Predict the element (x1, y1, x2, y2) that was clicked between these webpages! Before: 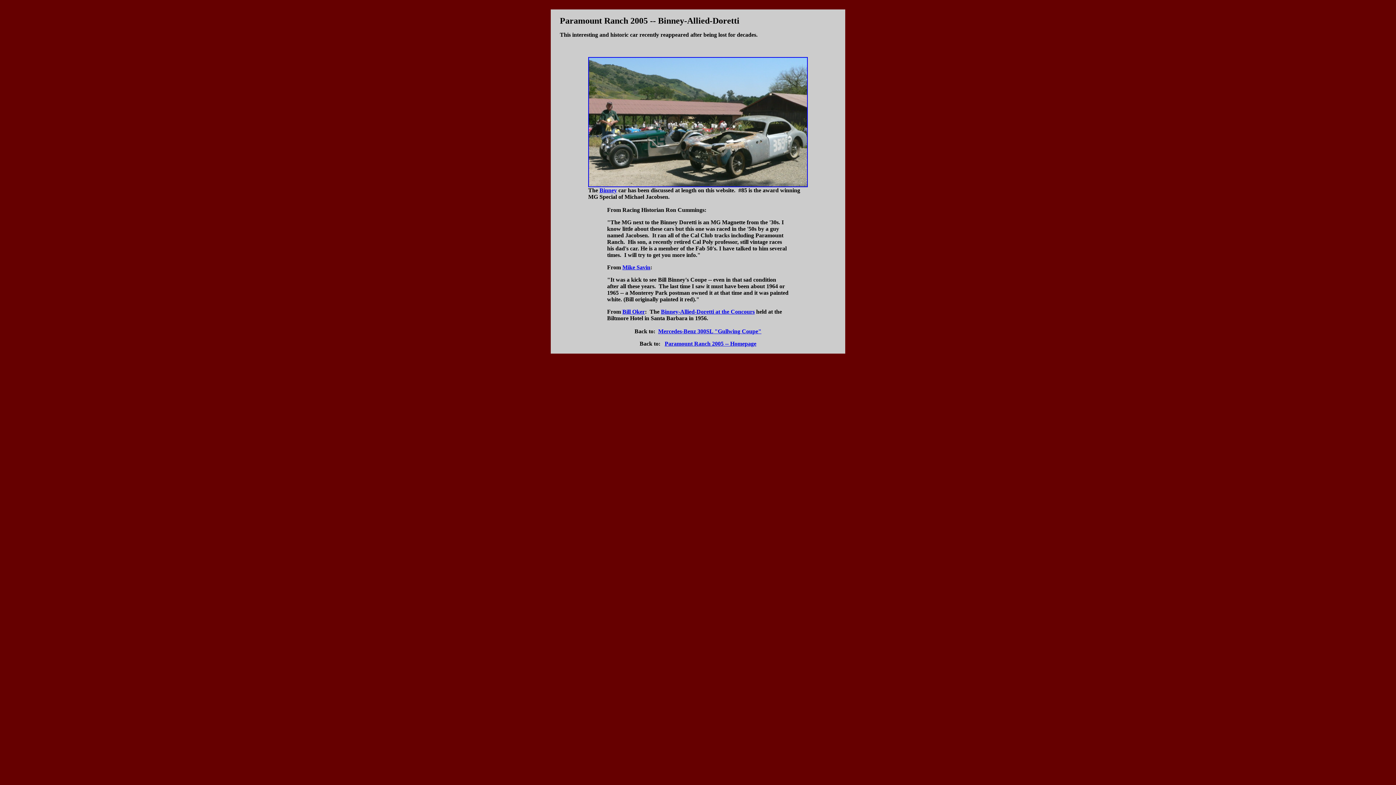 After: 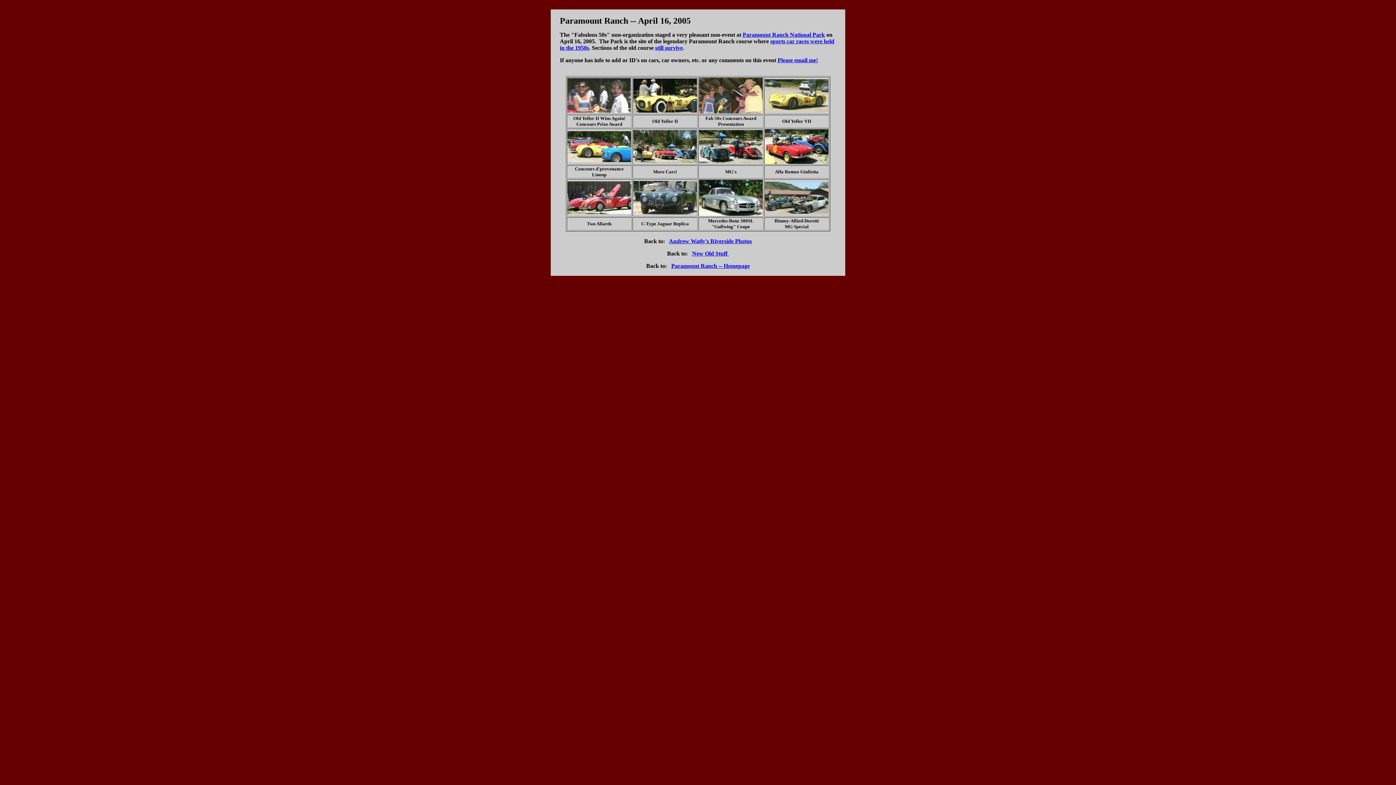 Action: bbox: (588, 182, 808, 188)